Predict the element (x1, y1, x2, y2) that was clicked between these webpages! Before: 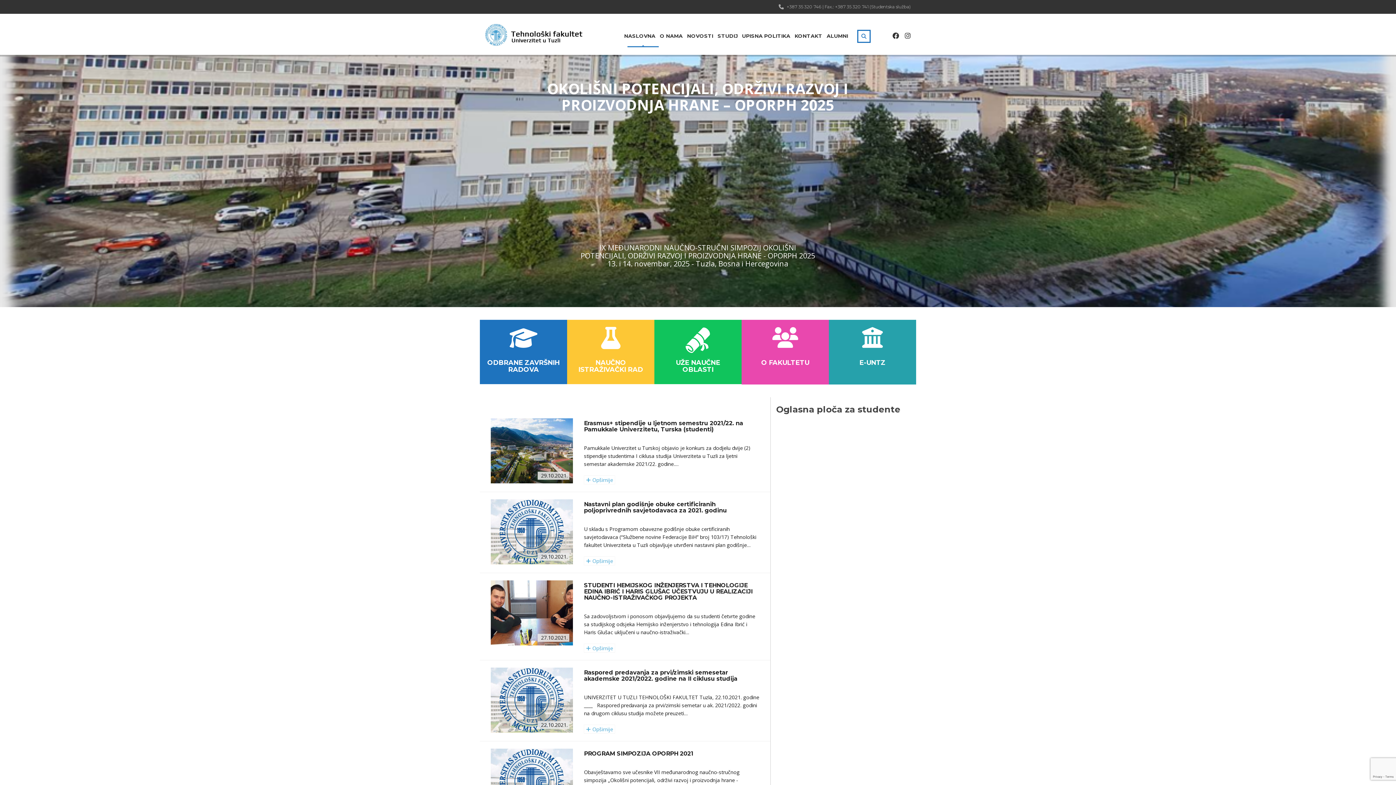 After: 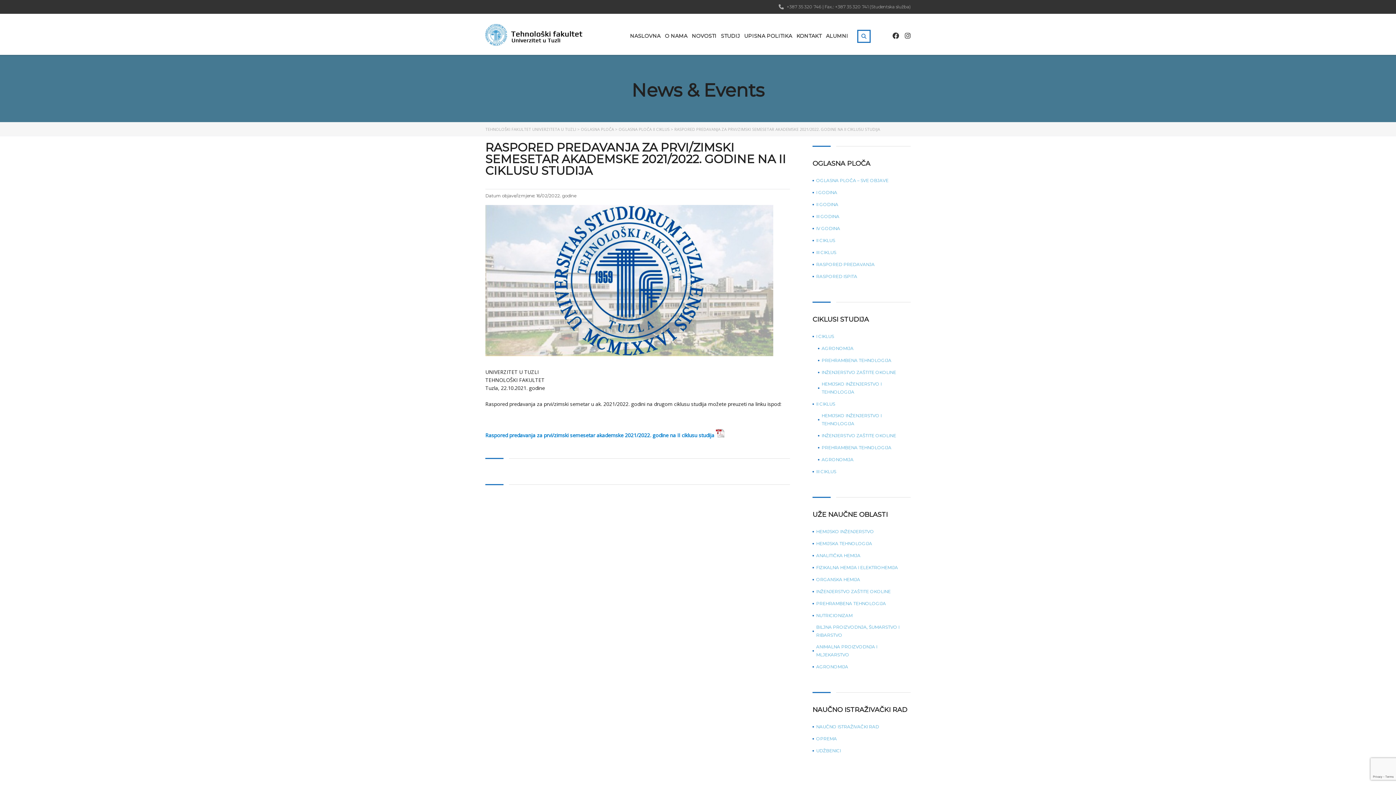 Action: bbox: (584, 725, 615, 734) label:  Opširnije